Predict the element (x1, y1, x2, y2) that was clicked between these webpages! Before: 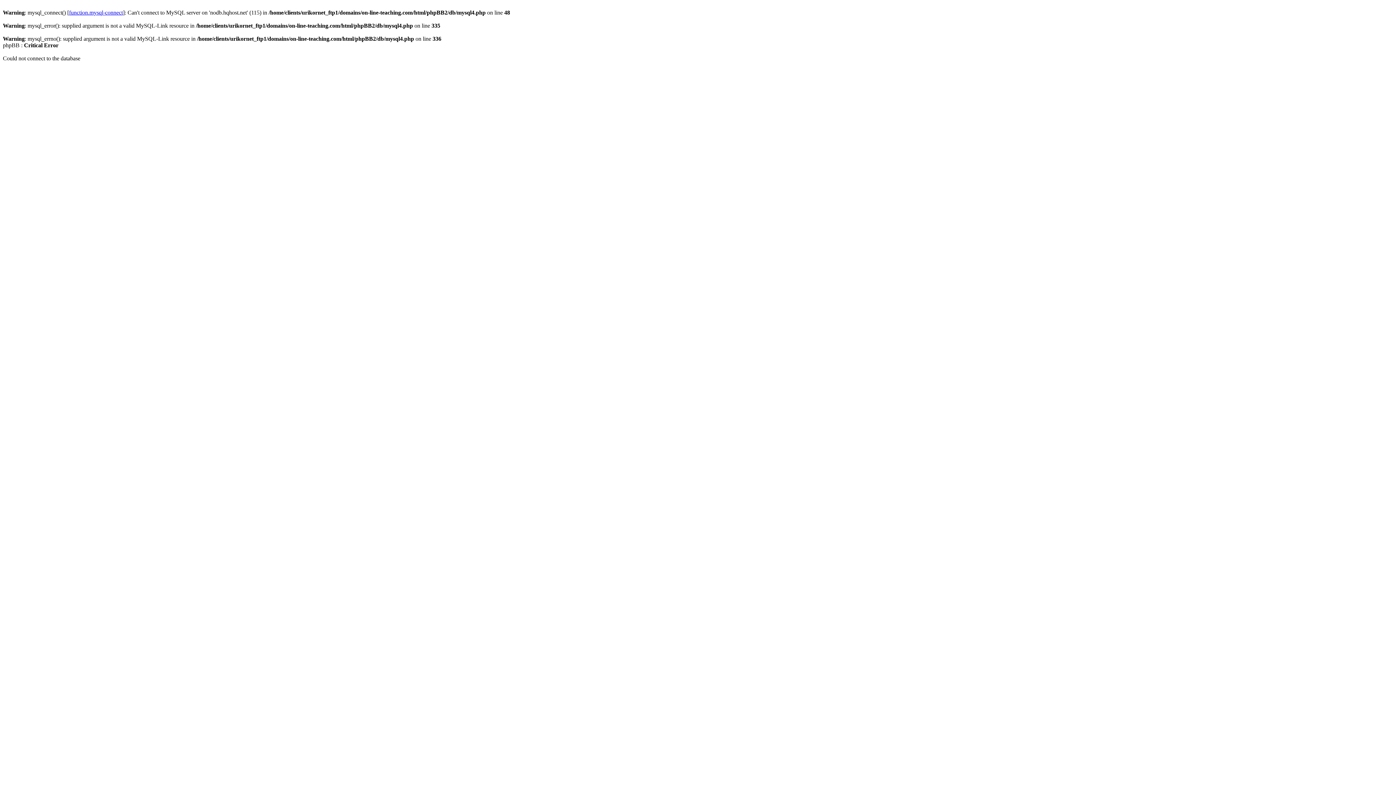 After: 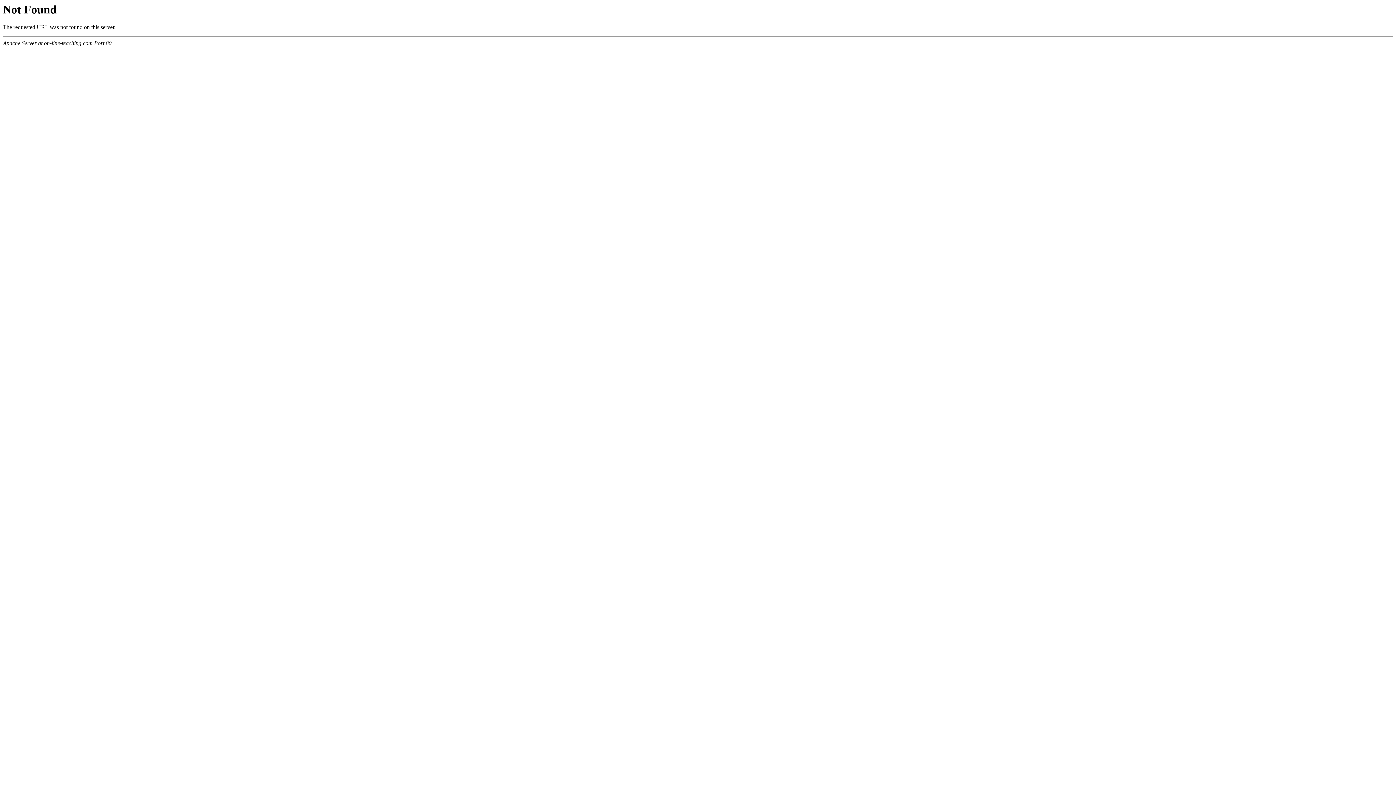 Action: label: function.mysql-connect bbox: (69, 9, 122, 15)